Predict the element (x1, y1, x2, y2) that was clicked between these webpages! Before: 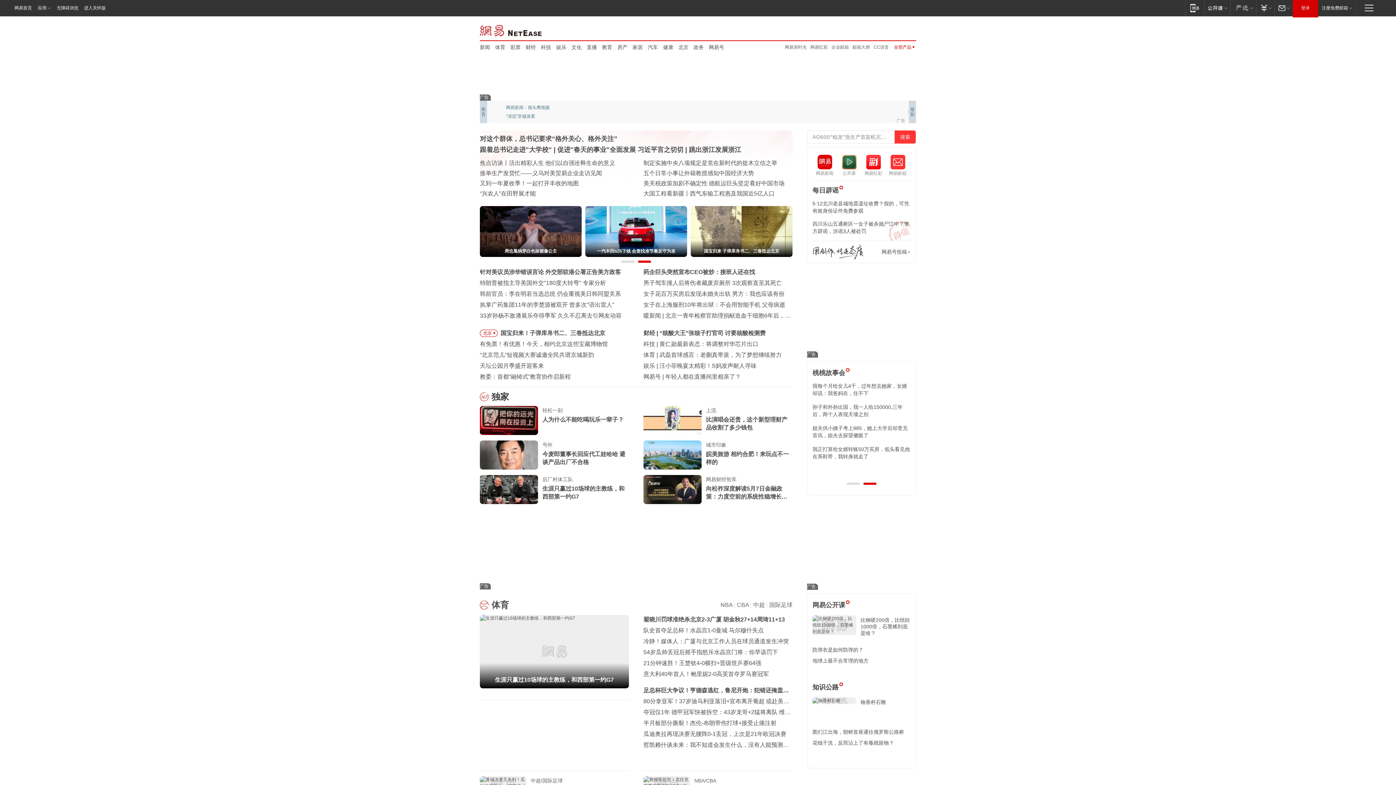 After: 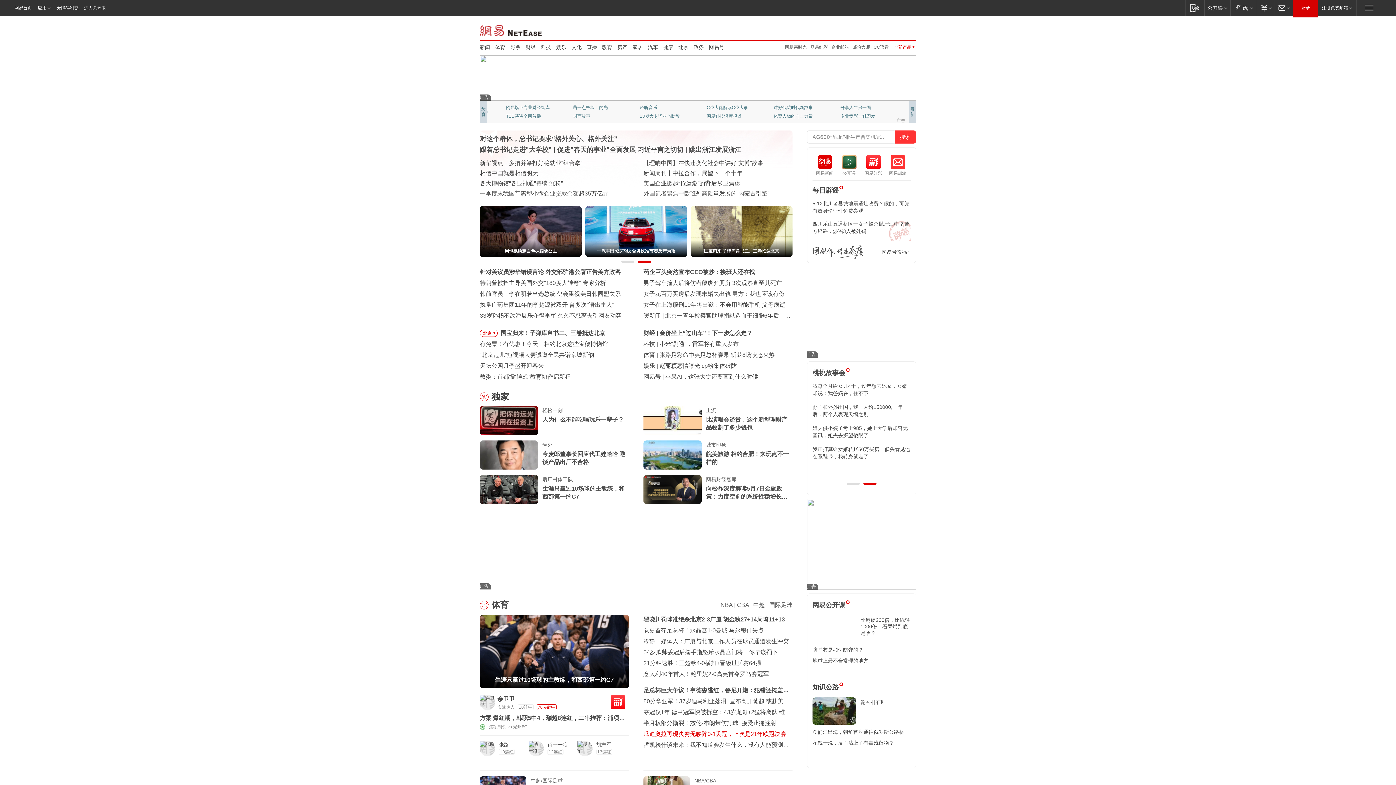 Action: bbox: (643, 731, 786, 737) label: 瓜迪奥拉再现决赛无腰阵0-1丢冠，上次是21年欧冠决赛